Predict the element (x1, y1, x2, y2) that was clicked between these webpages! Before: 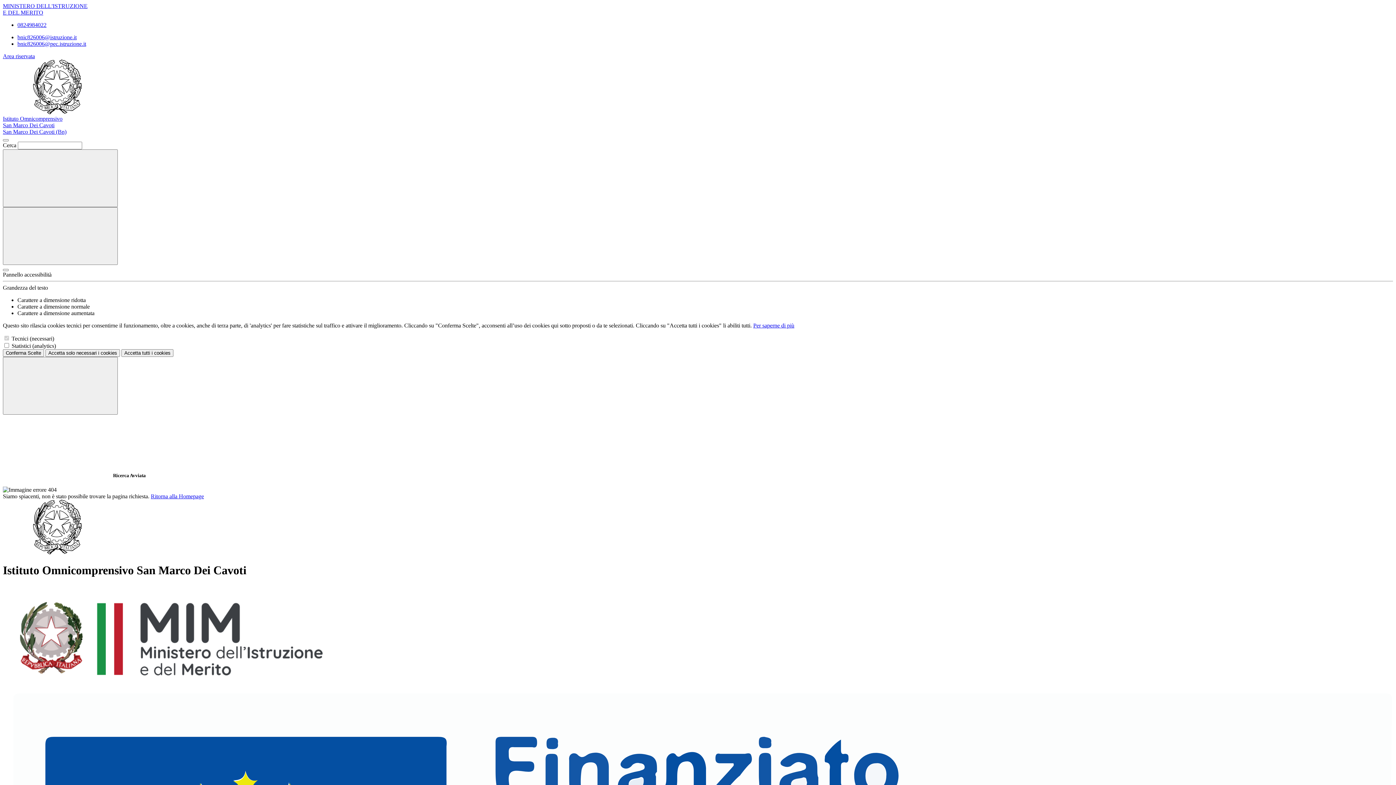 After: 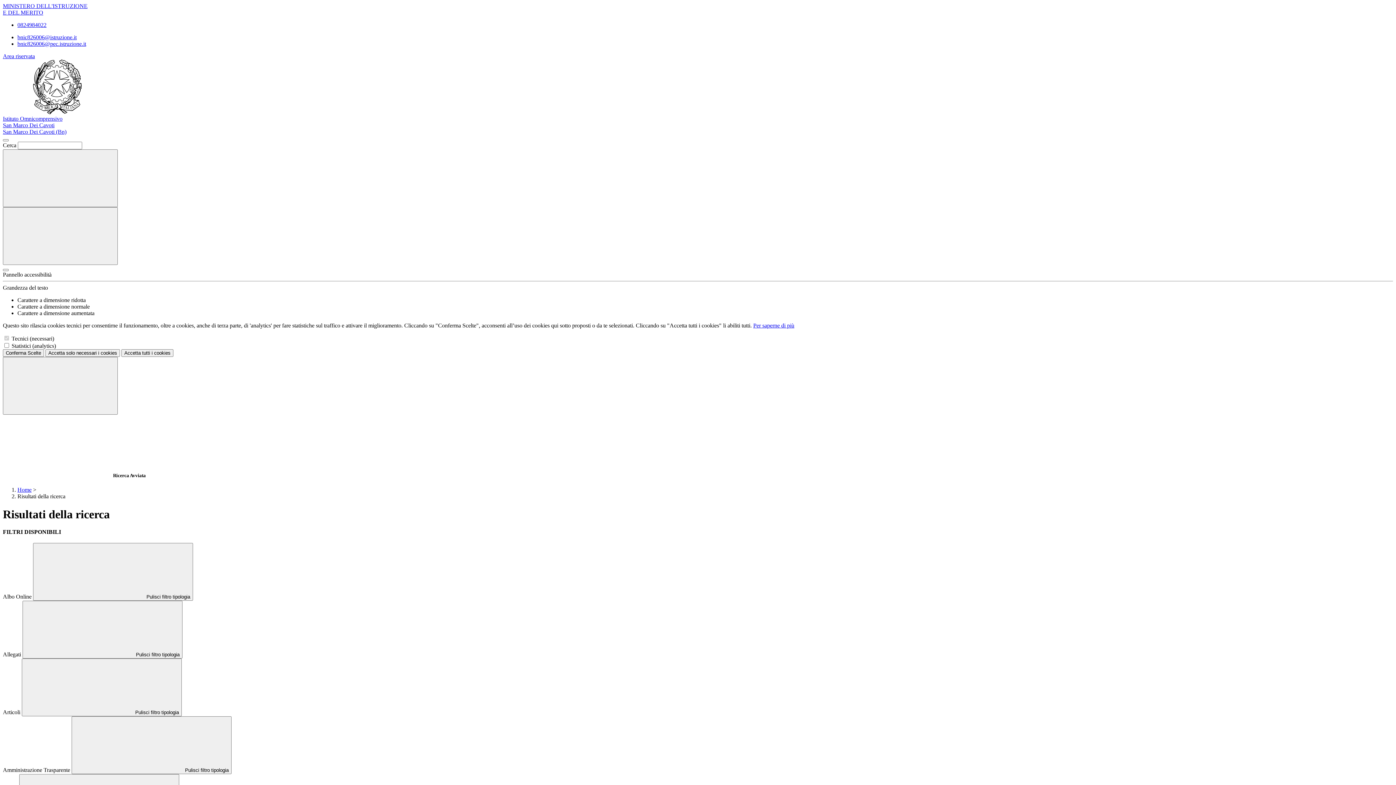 Action: bbox: (2, 139, 8, 141)